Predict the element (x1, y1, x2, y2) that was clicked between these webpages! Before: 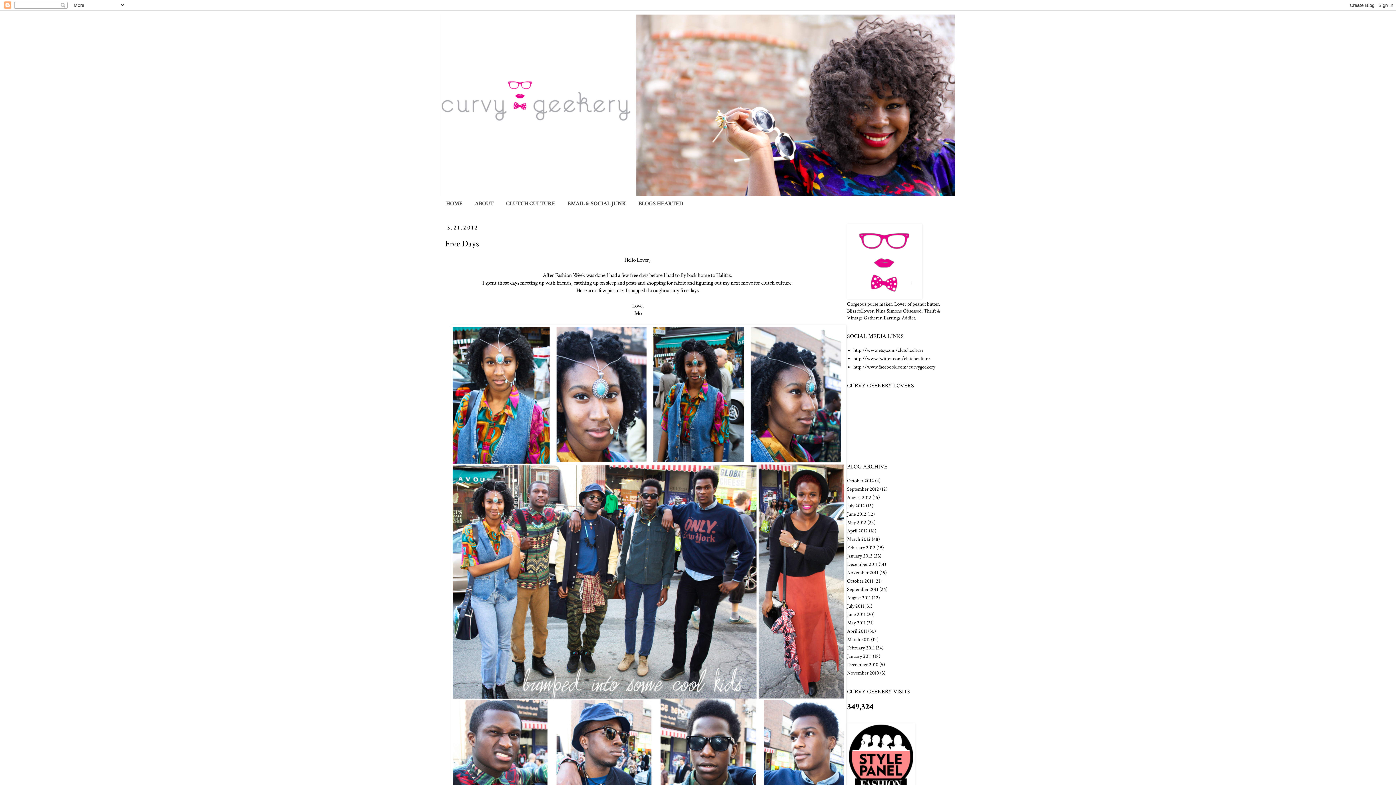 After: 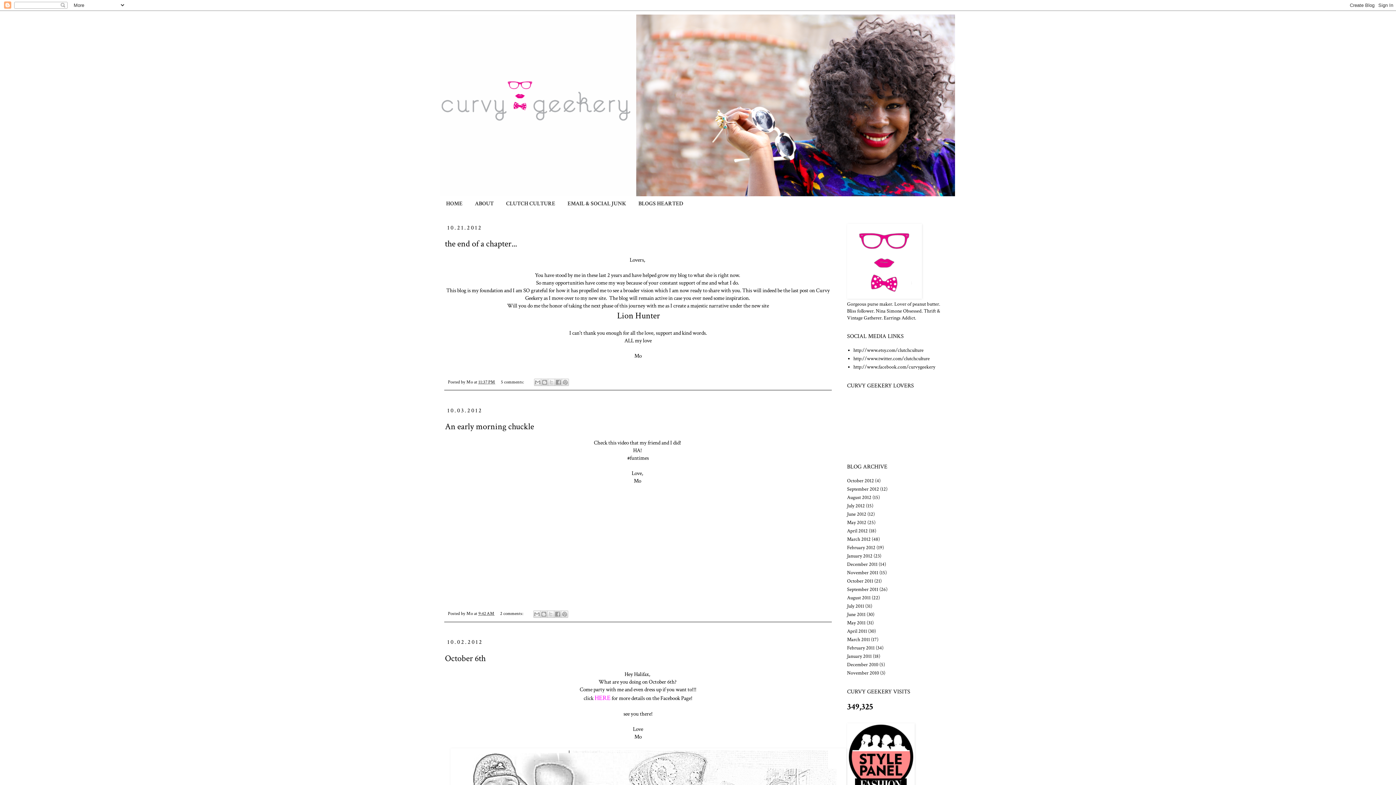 Action: label: October 2012 bbox: (847, 477, 874, 484)